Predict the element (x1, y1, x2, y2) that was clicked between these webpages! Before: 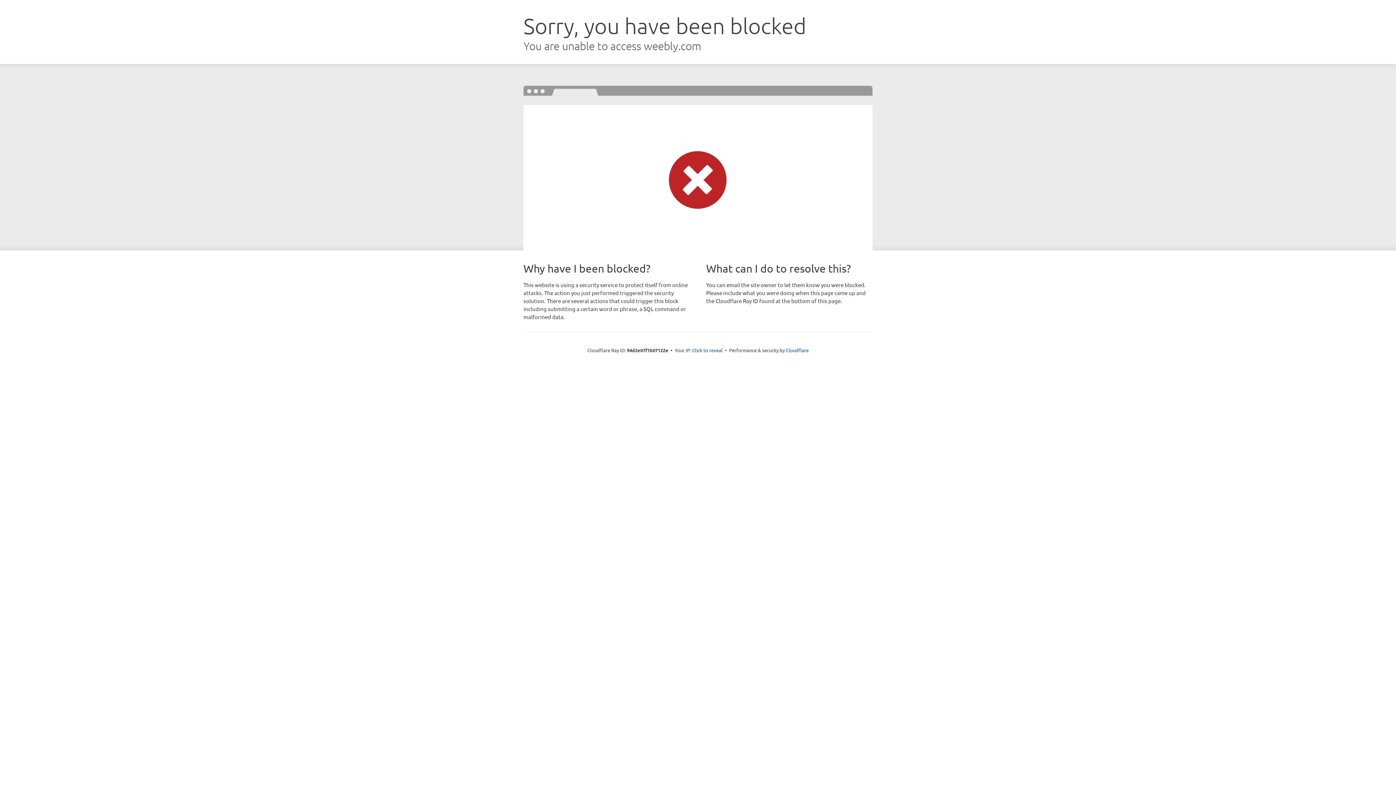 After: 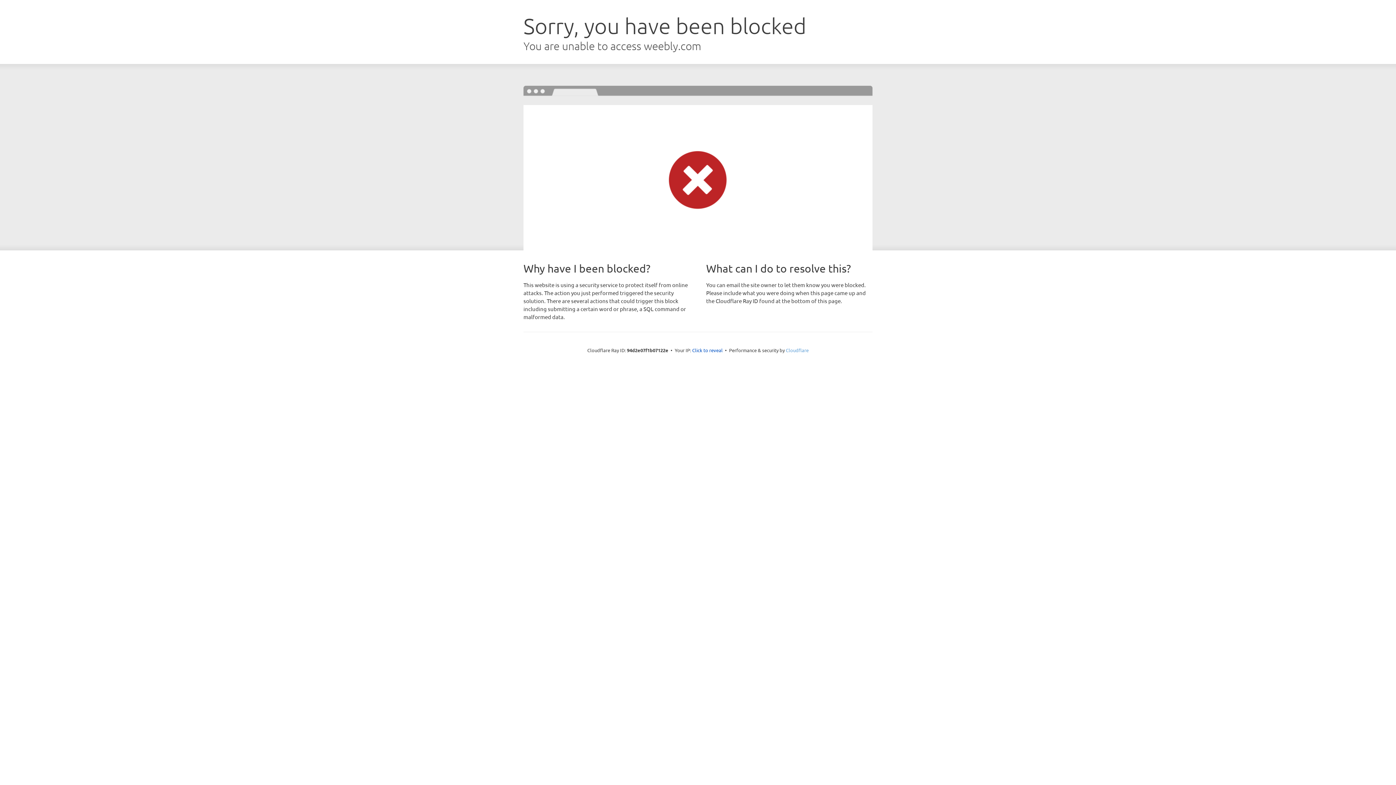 Action: bbox: (786, 347, 808, 353) label: Cloudflare